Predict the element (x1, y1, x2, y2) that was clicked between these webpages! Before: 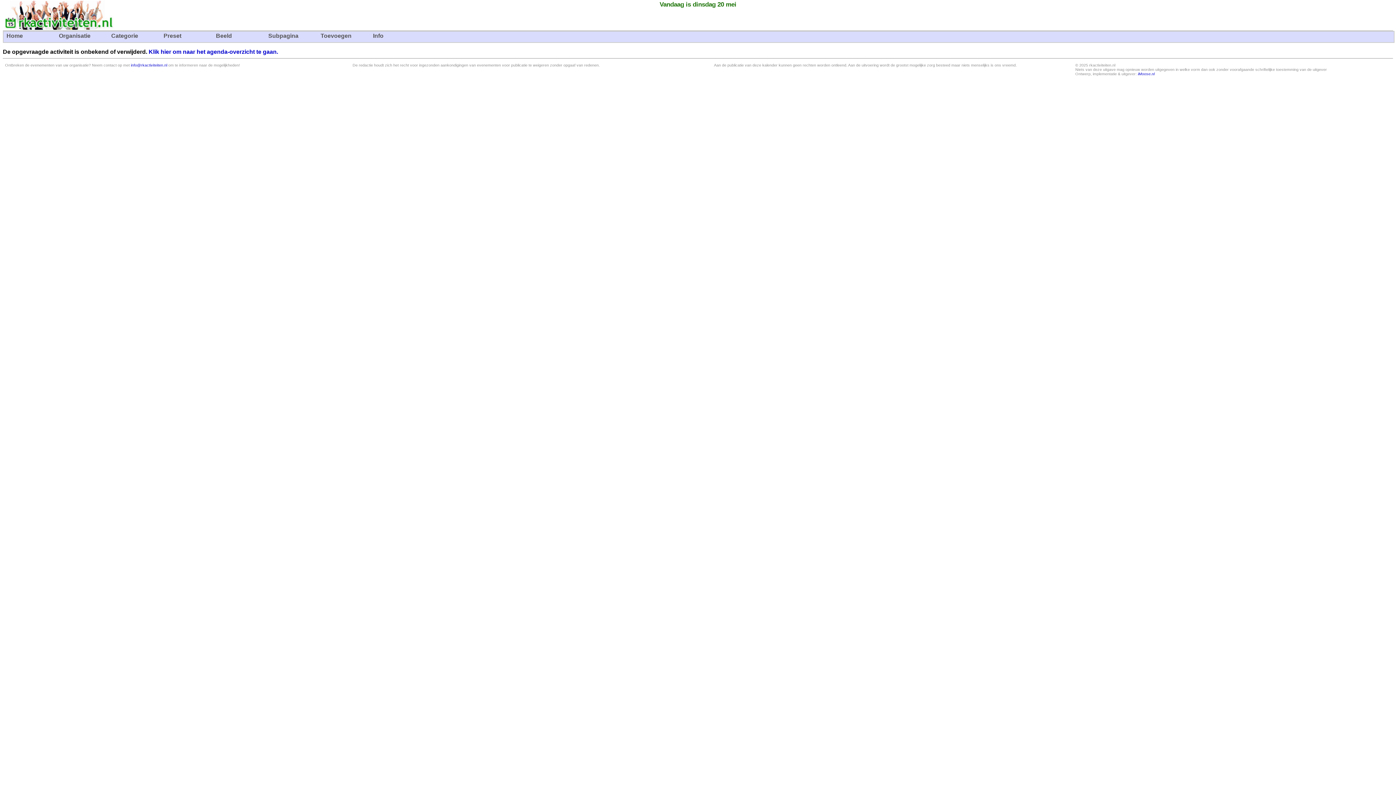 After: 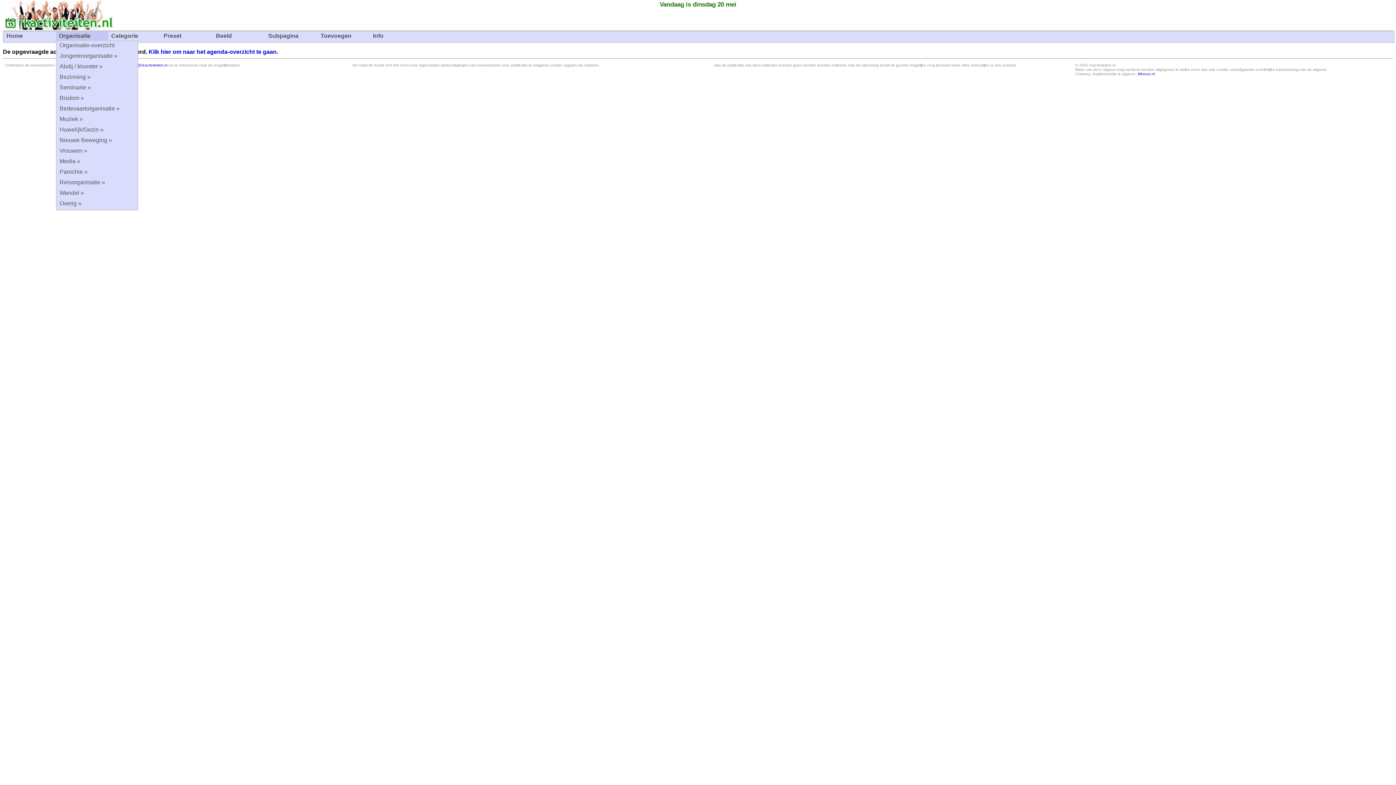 Action: label: Organisatie bbox: (56, 31, 93, 40)